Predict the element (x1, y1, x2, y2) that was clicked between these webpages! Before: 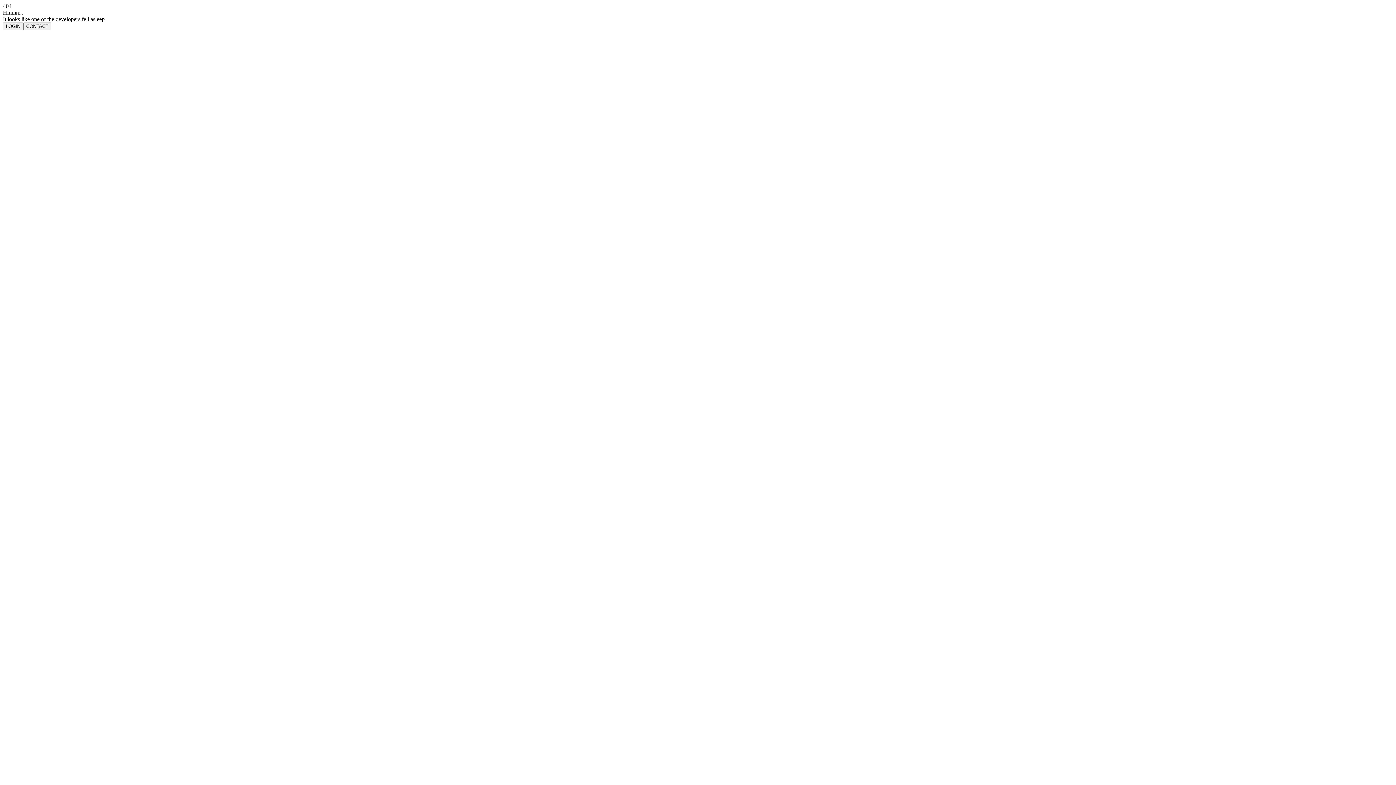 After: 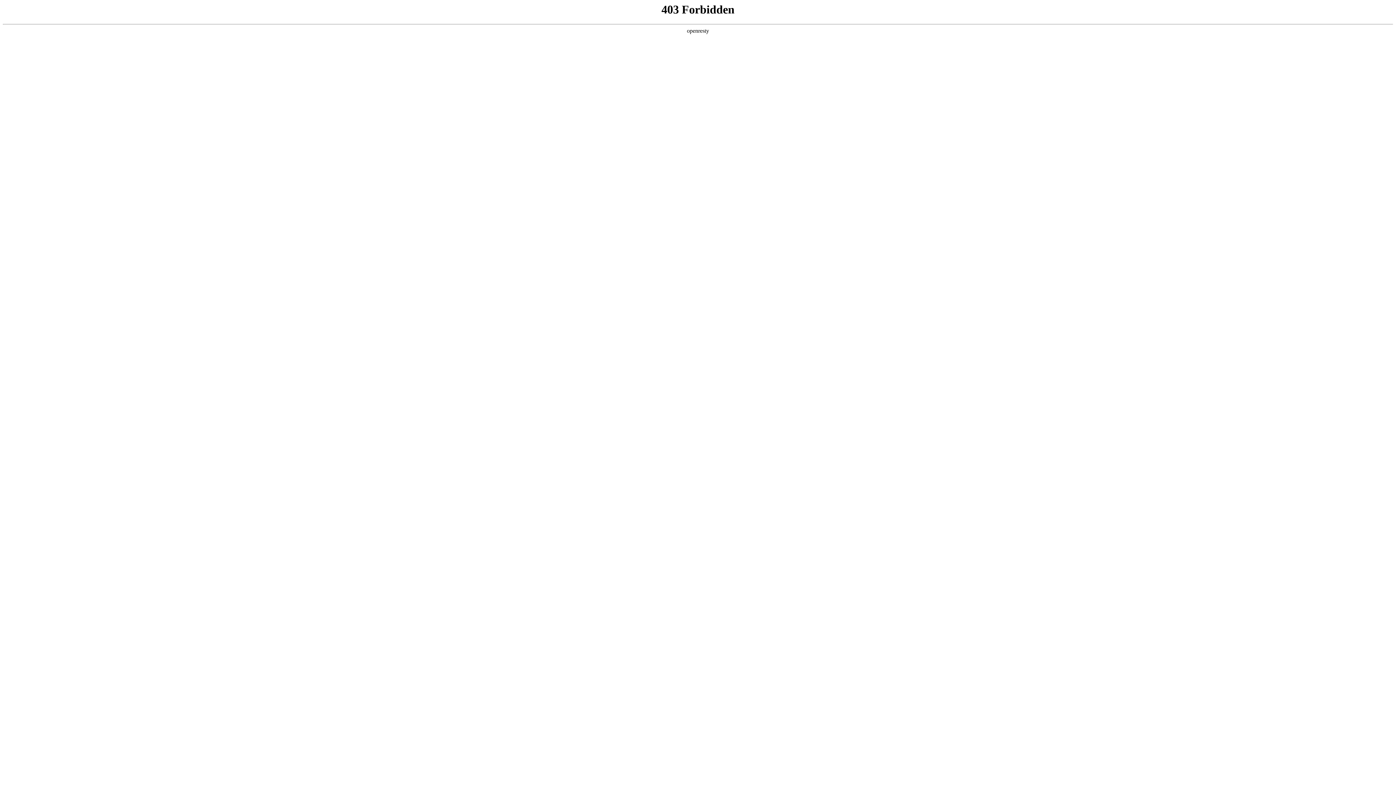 Action: label: LOGIN bbox: (2, 22, 23, 30)